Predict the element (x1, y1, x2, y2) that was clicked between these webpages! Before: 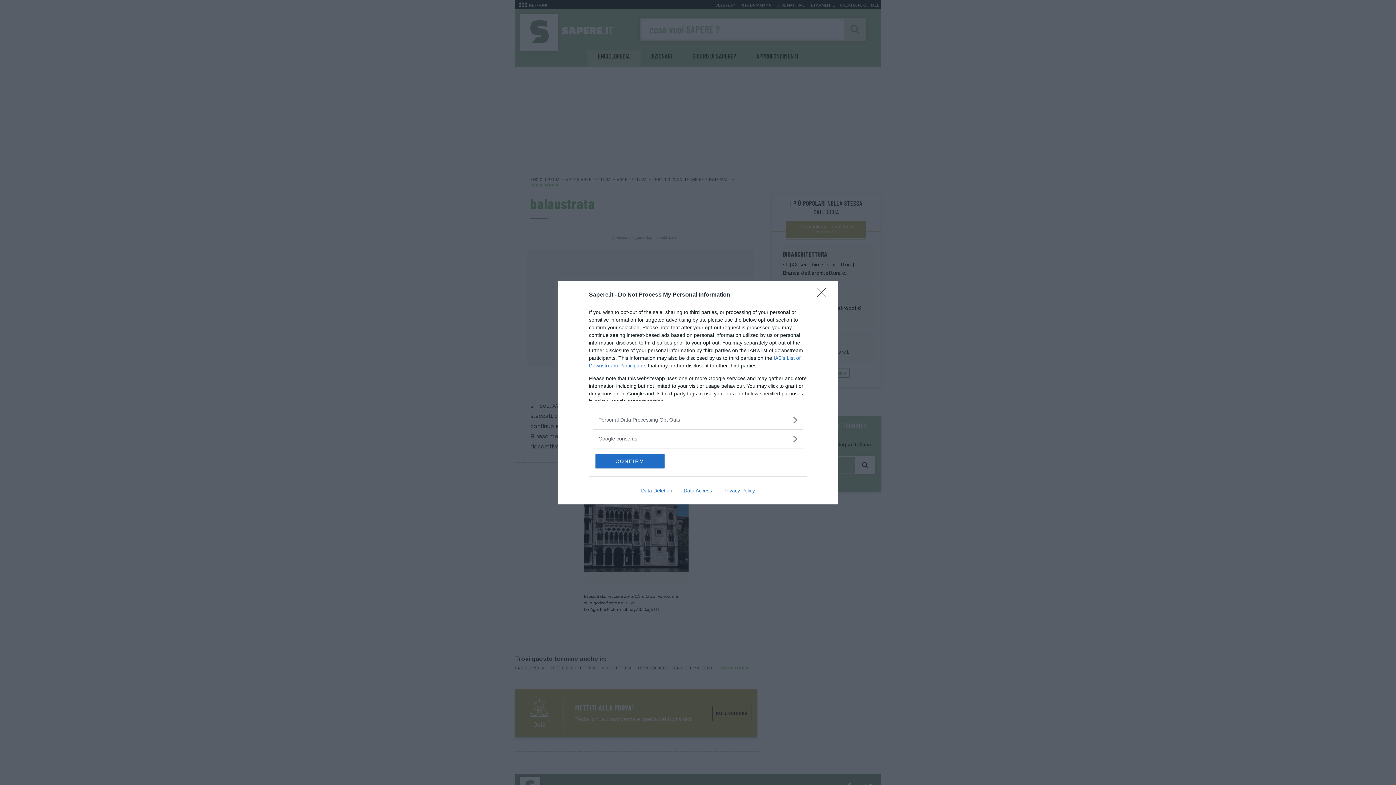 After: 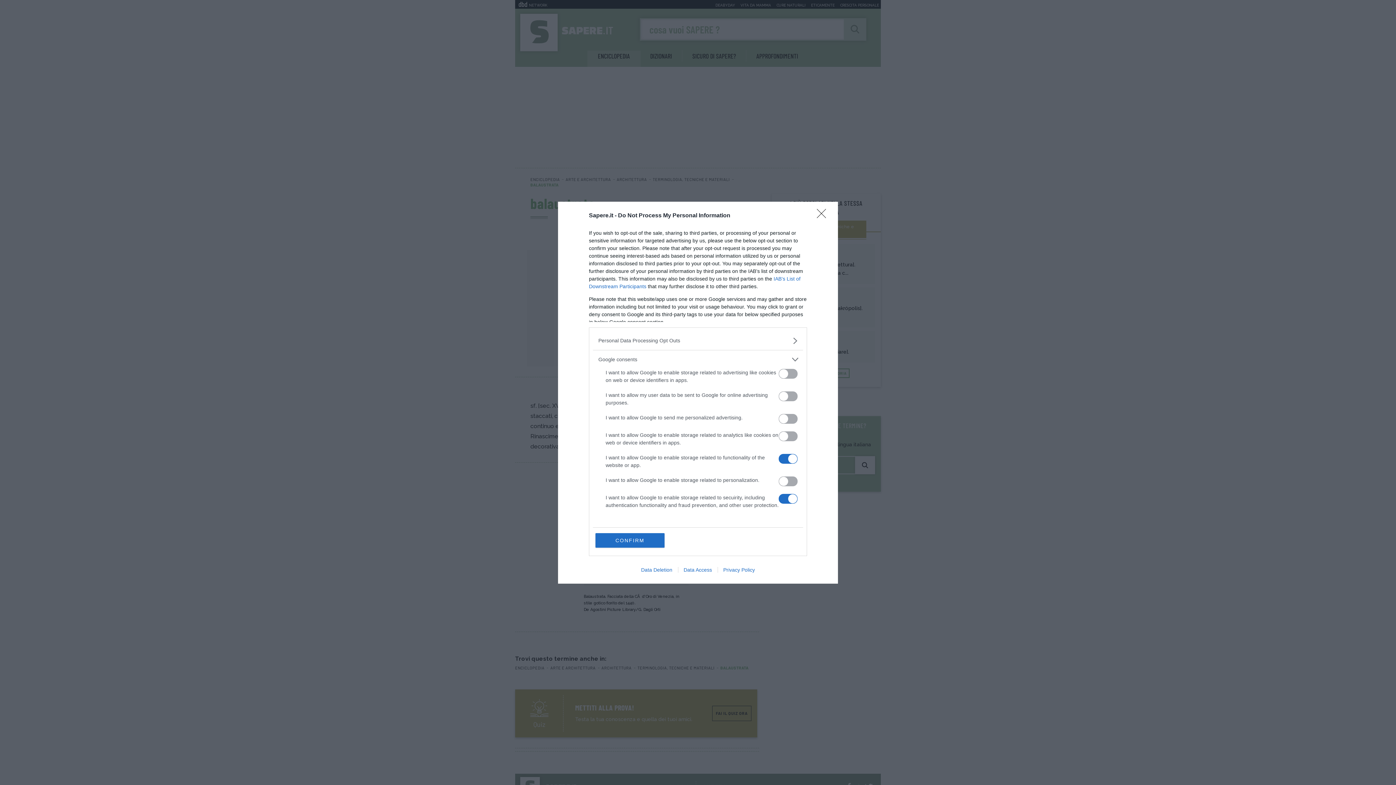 Action: label: Google consents bbox: (598, 435, 797, 442)